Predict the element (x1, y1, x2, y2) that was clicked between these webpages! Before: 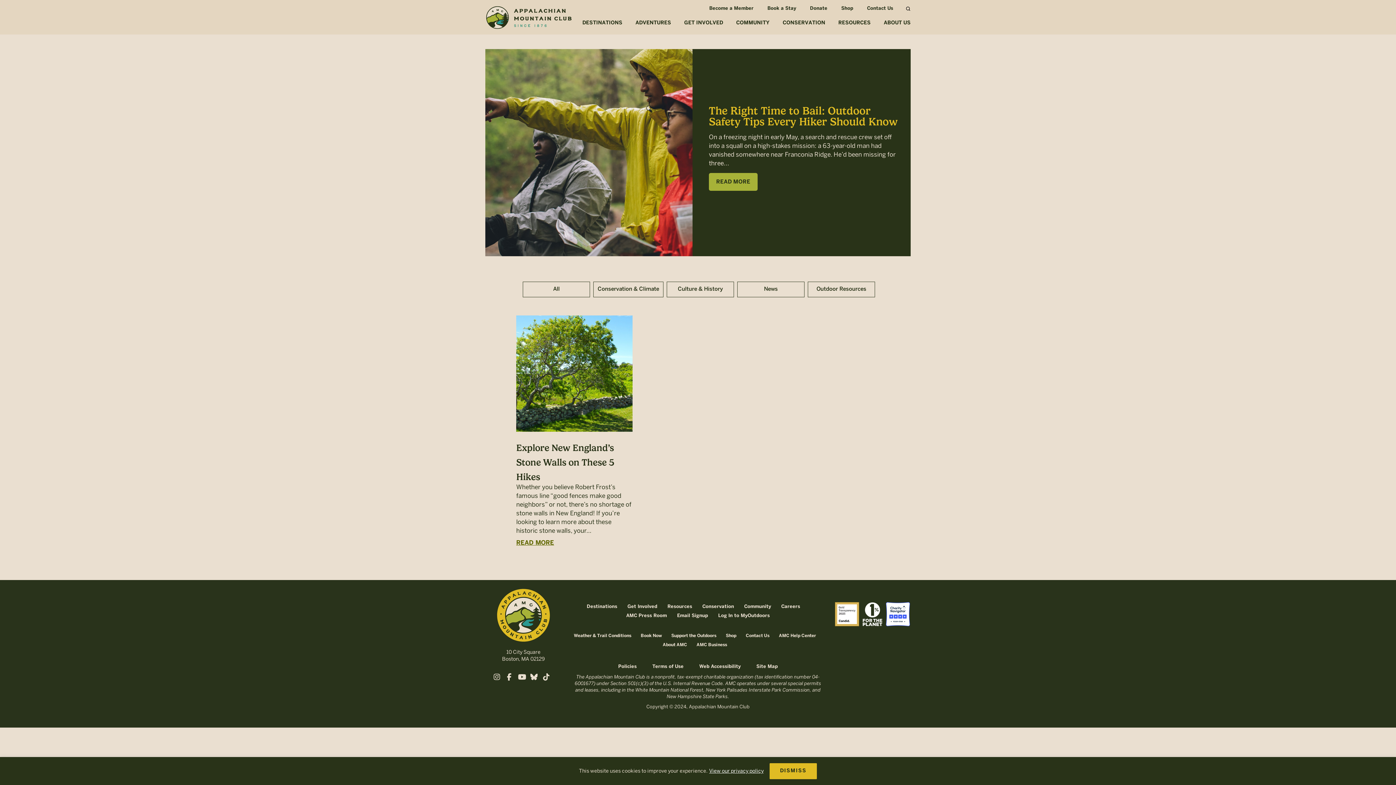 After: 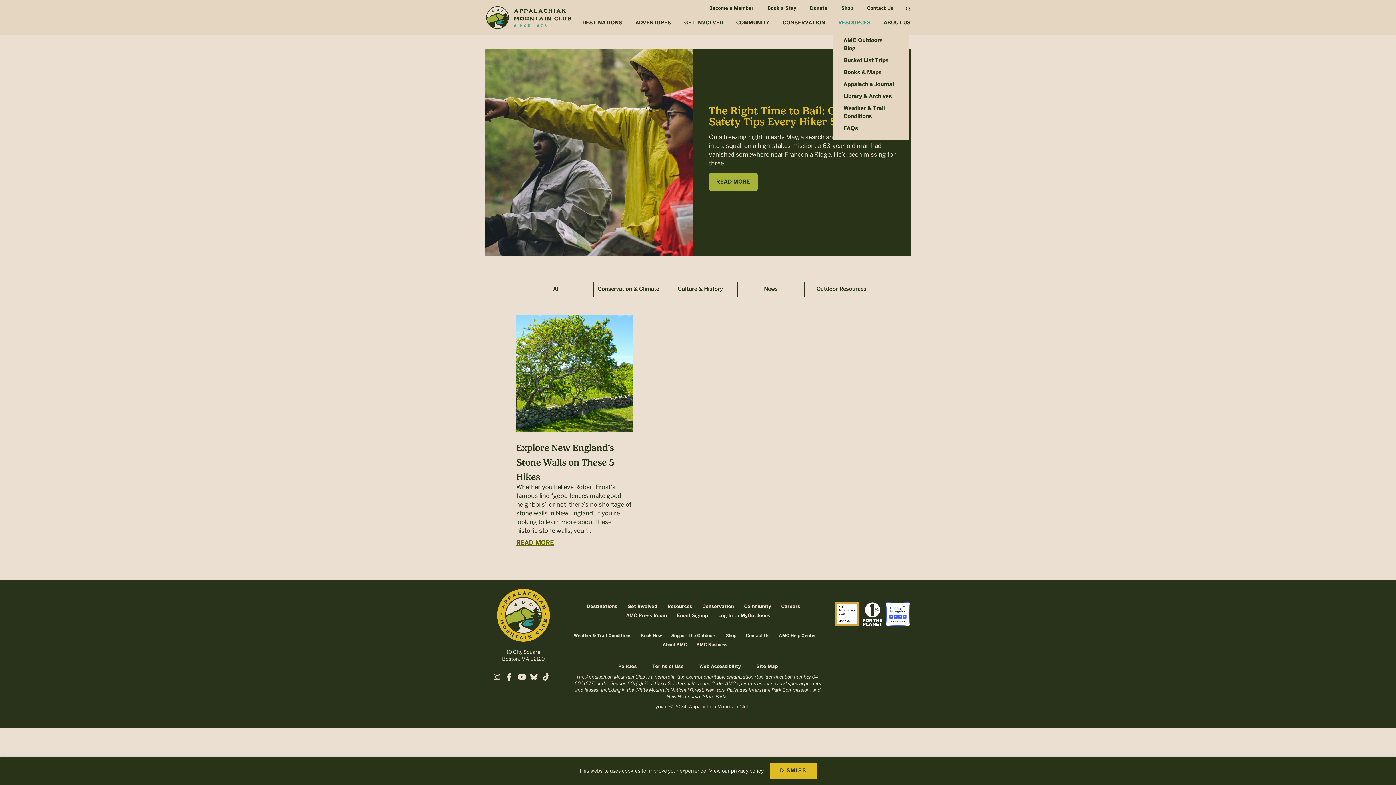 Action: bbox: (832, 19, 876, 30) label: RESOURCES